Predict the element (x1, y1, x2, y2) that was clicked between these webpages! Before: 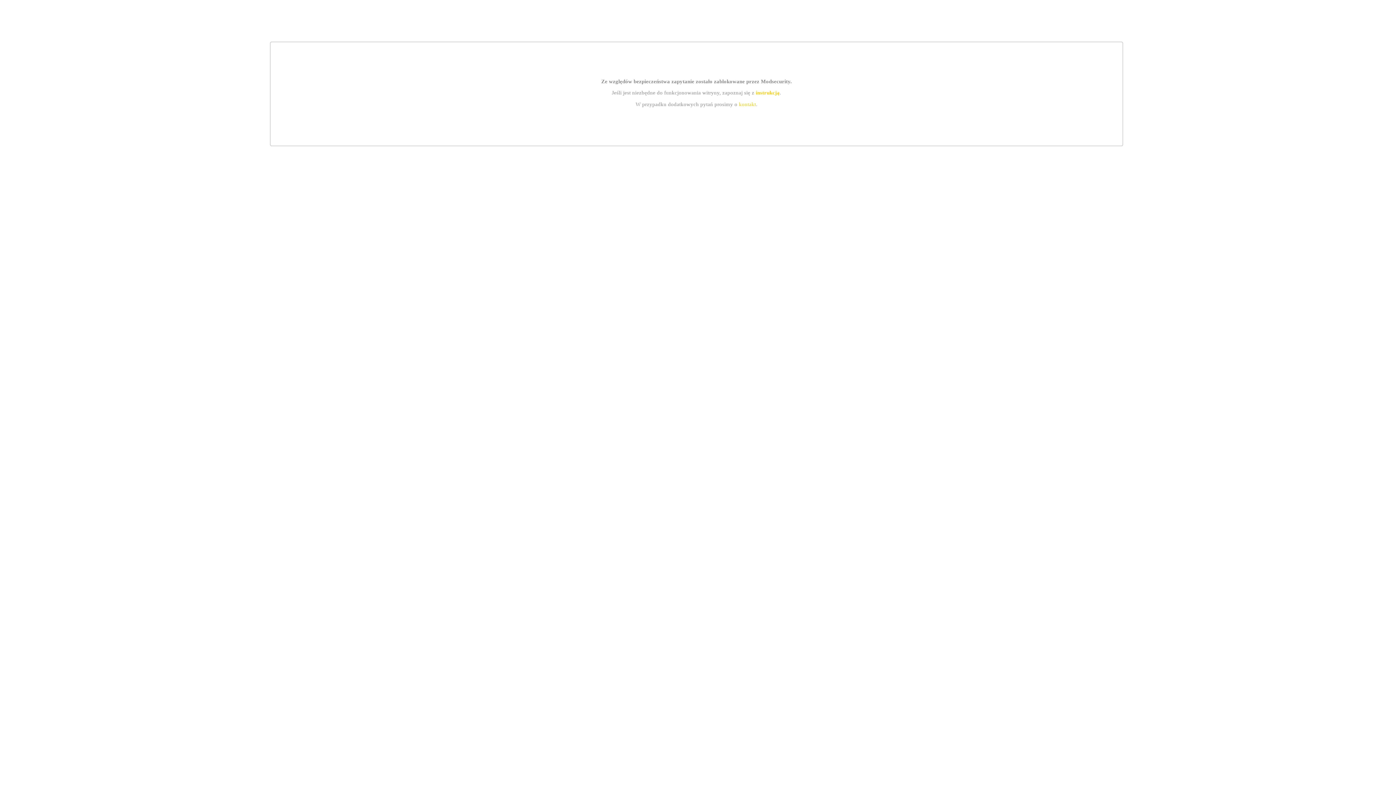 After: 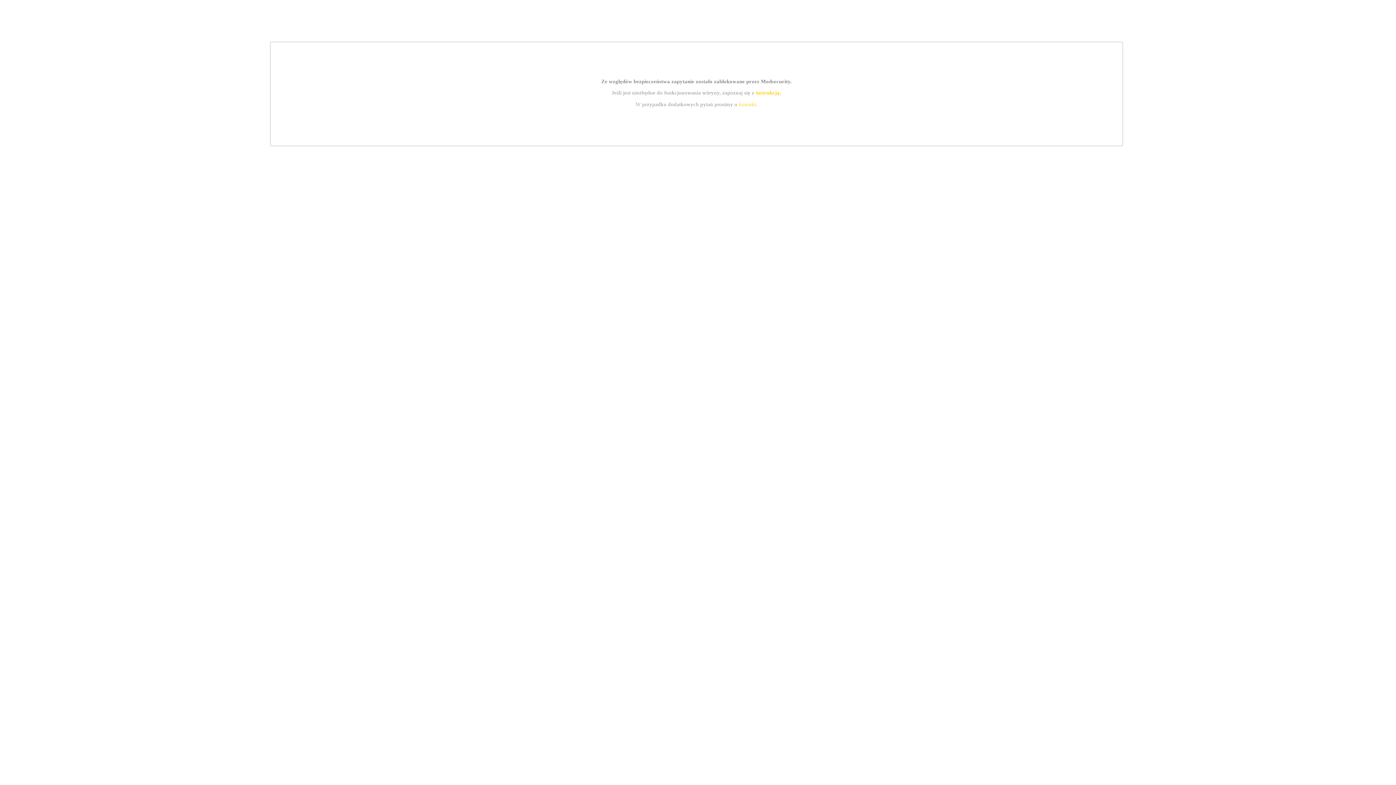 Action: label: instrukcją bbox: (755, 89, 779, 95)